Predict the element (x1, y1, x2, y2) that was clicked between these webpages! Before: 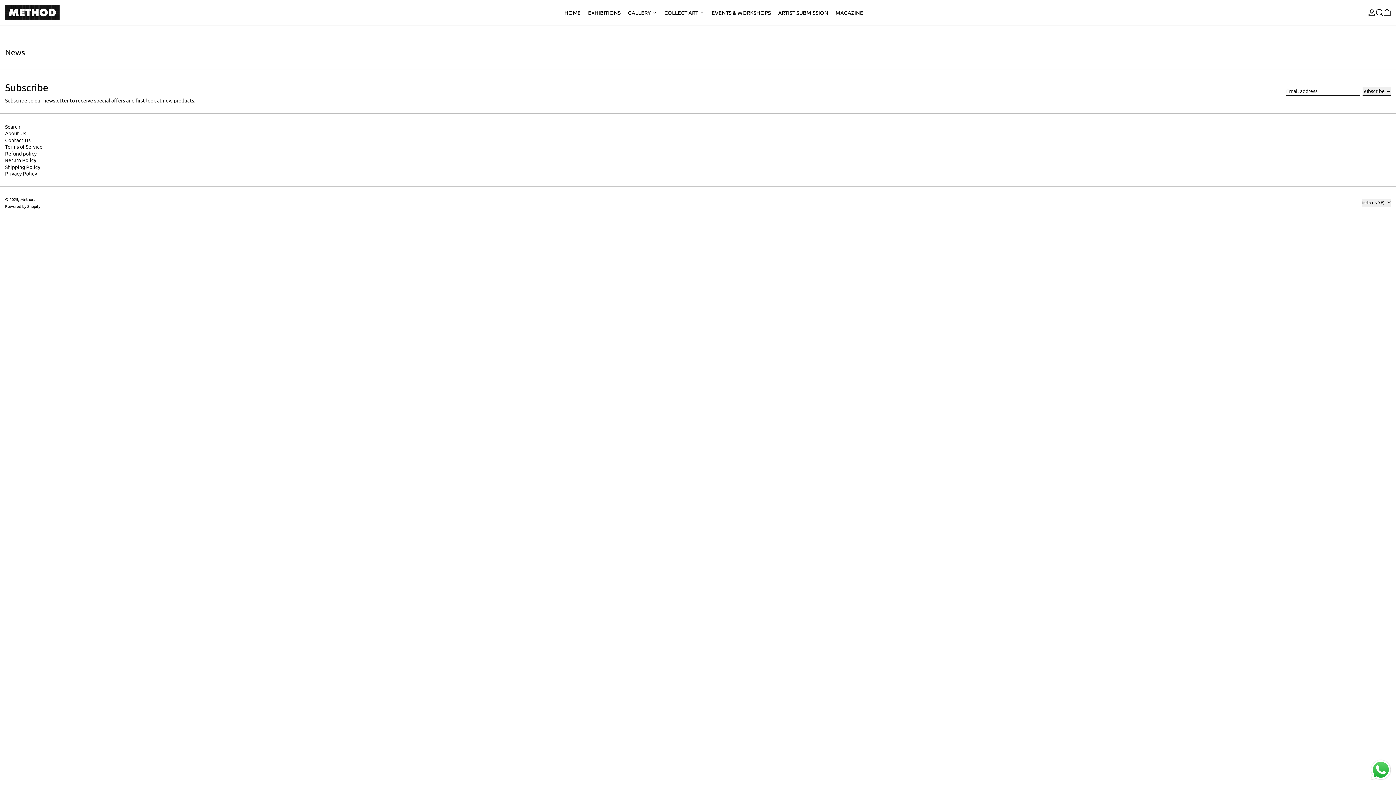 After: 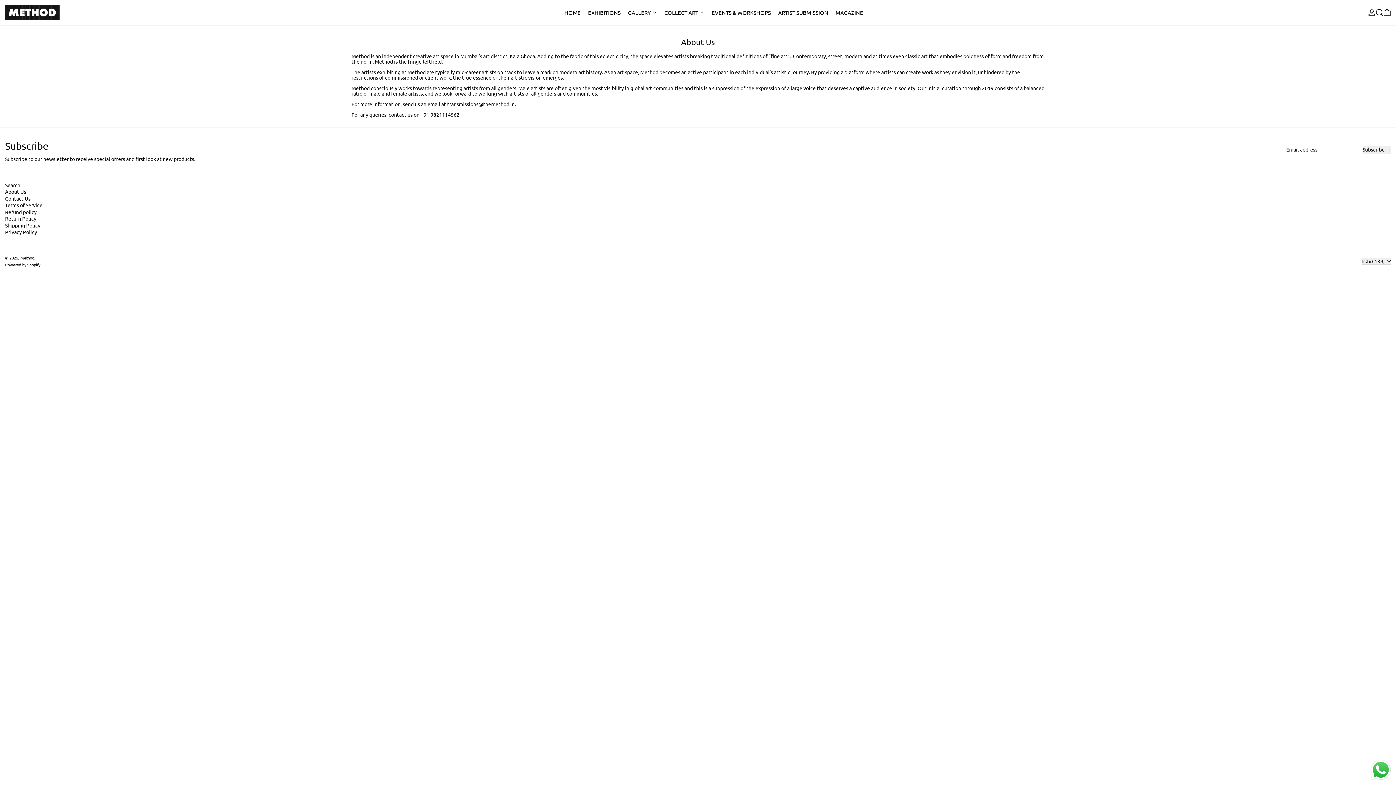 Action: bbox: (5, 129, 26, 136) label: About Us